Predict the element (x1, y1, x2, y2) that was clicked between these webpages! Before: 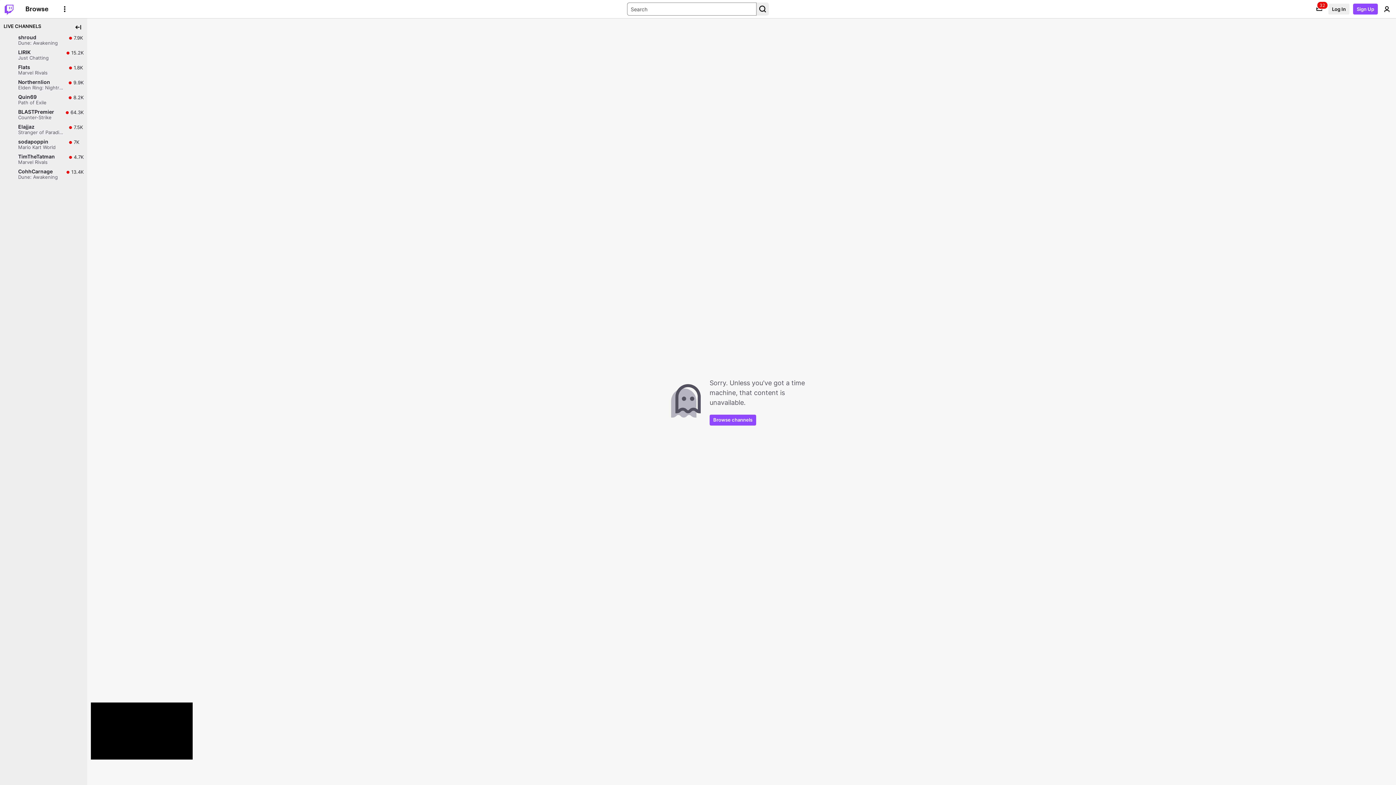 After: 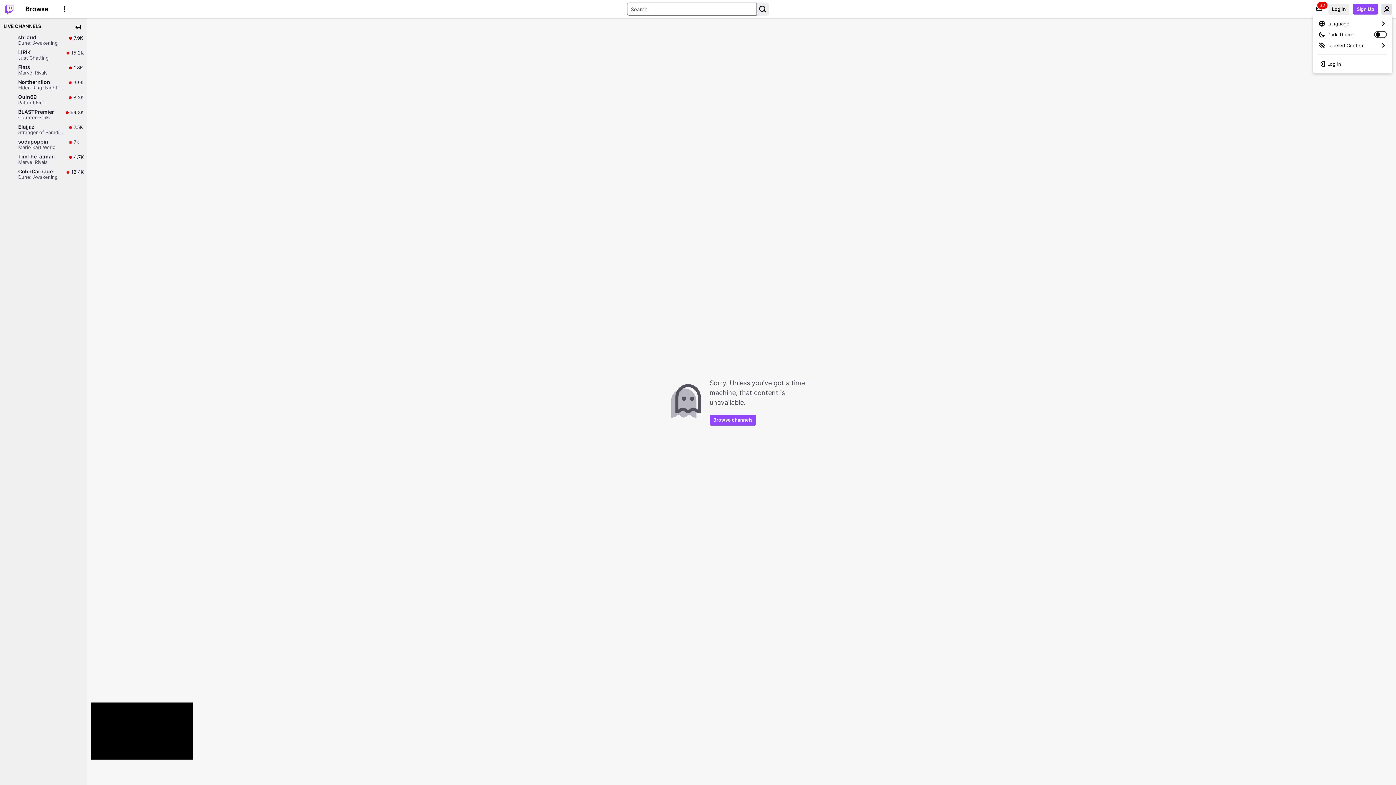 Action: bbox: (1381, 3, 1392, 14) label: User Menu